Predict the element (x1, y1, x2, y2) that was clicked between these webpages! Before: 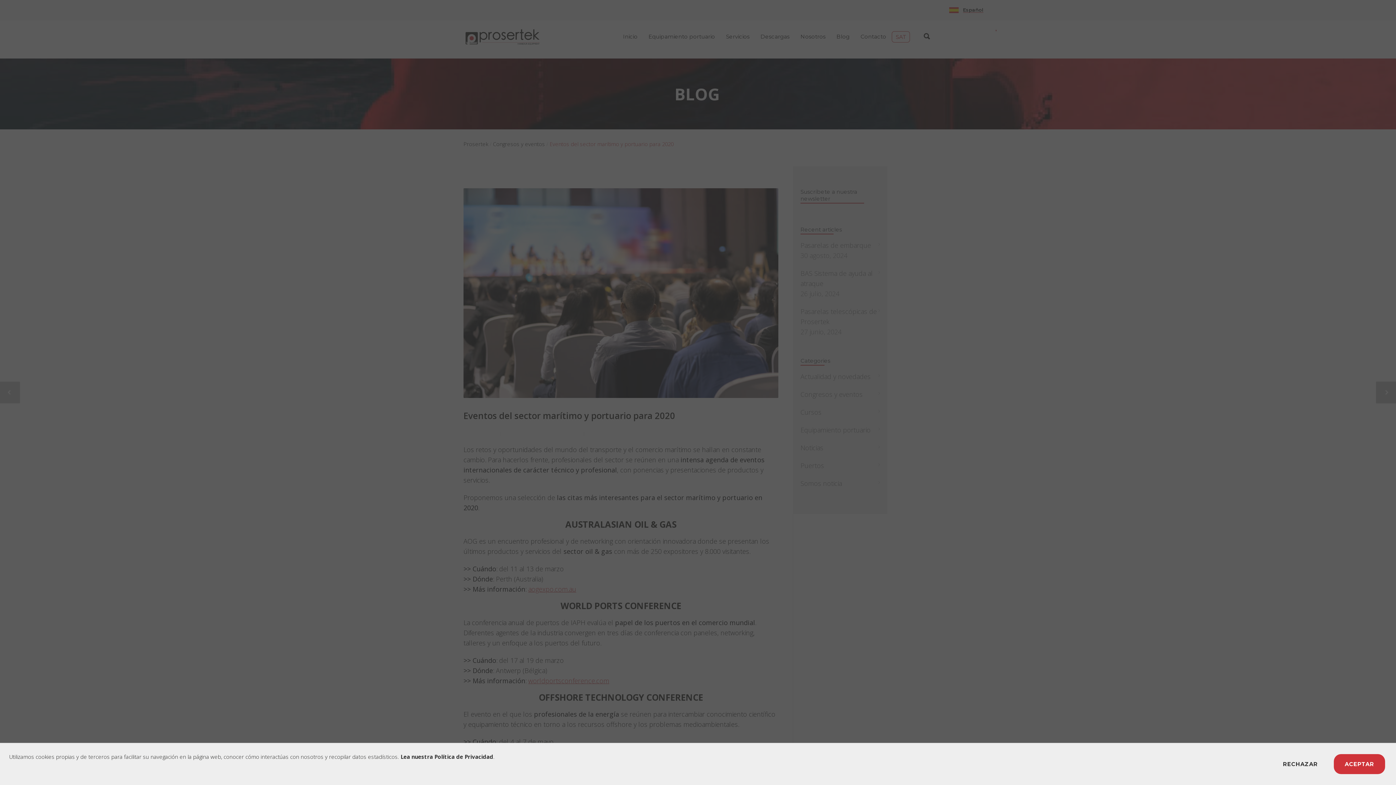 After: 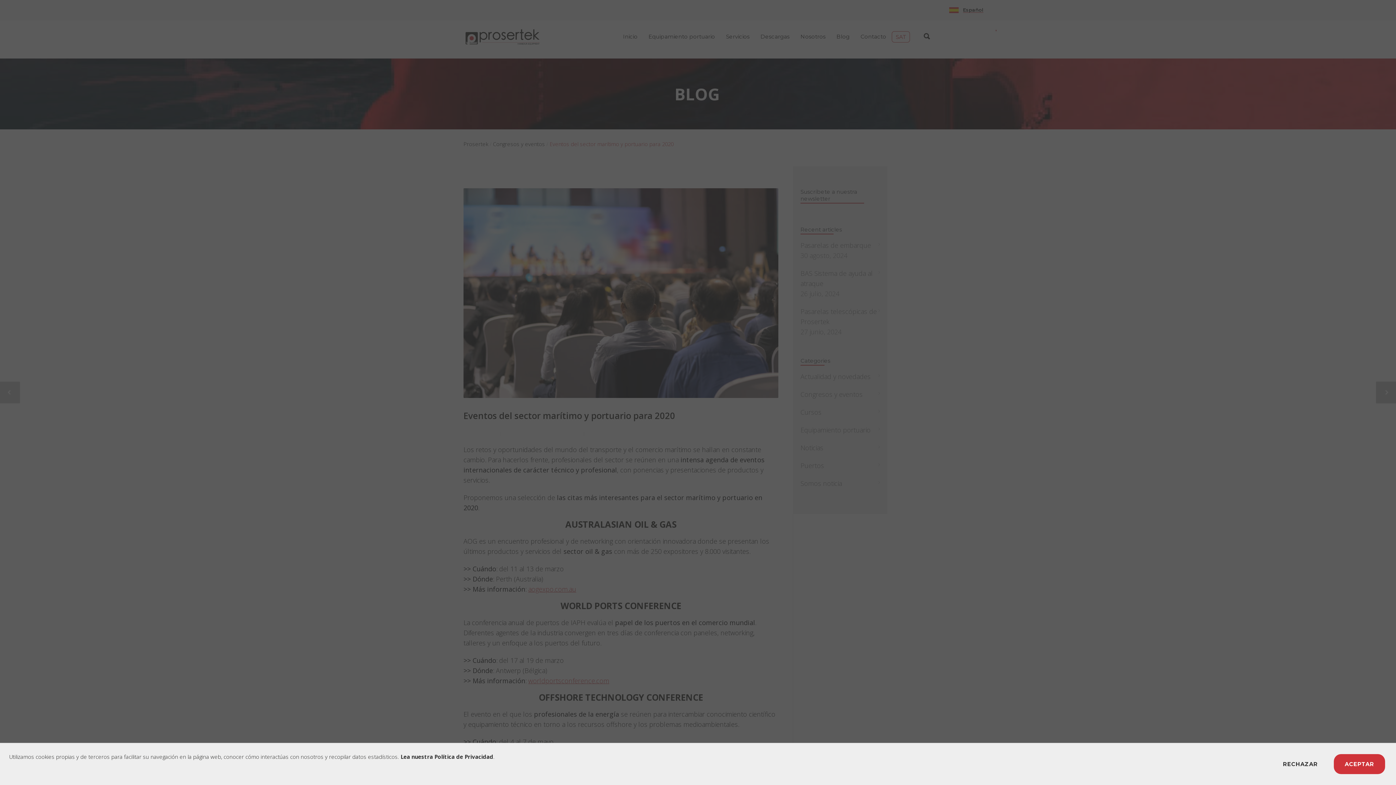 Action: label: Lea nuestra Política de Privacidad bbox: (400, 753, 493, 760)